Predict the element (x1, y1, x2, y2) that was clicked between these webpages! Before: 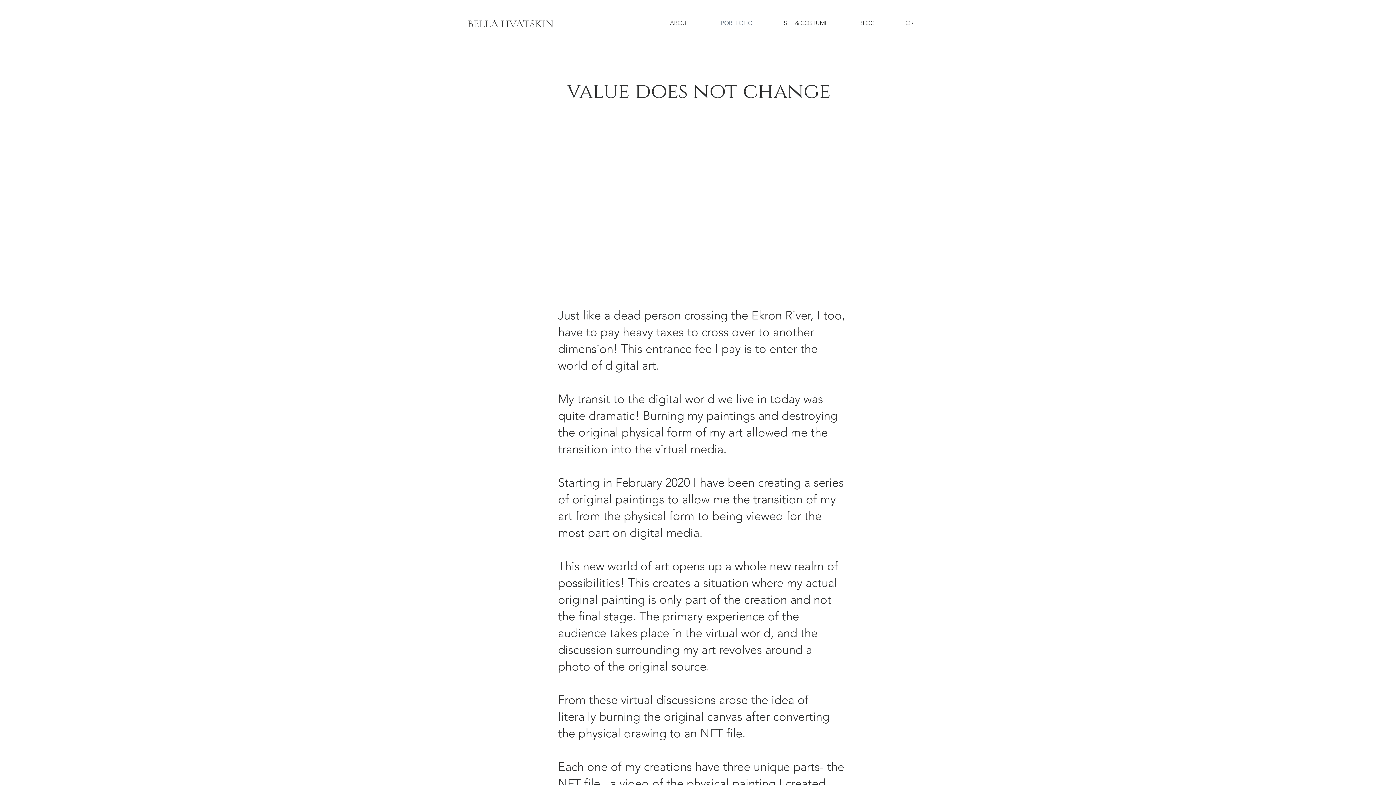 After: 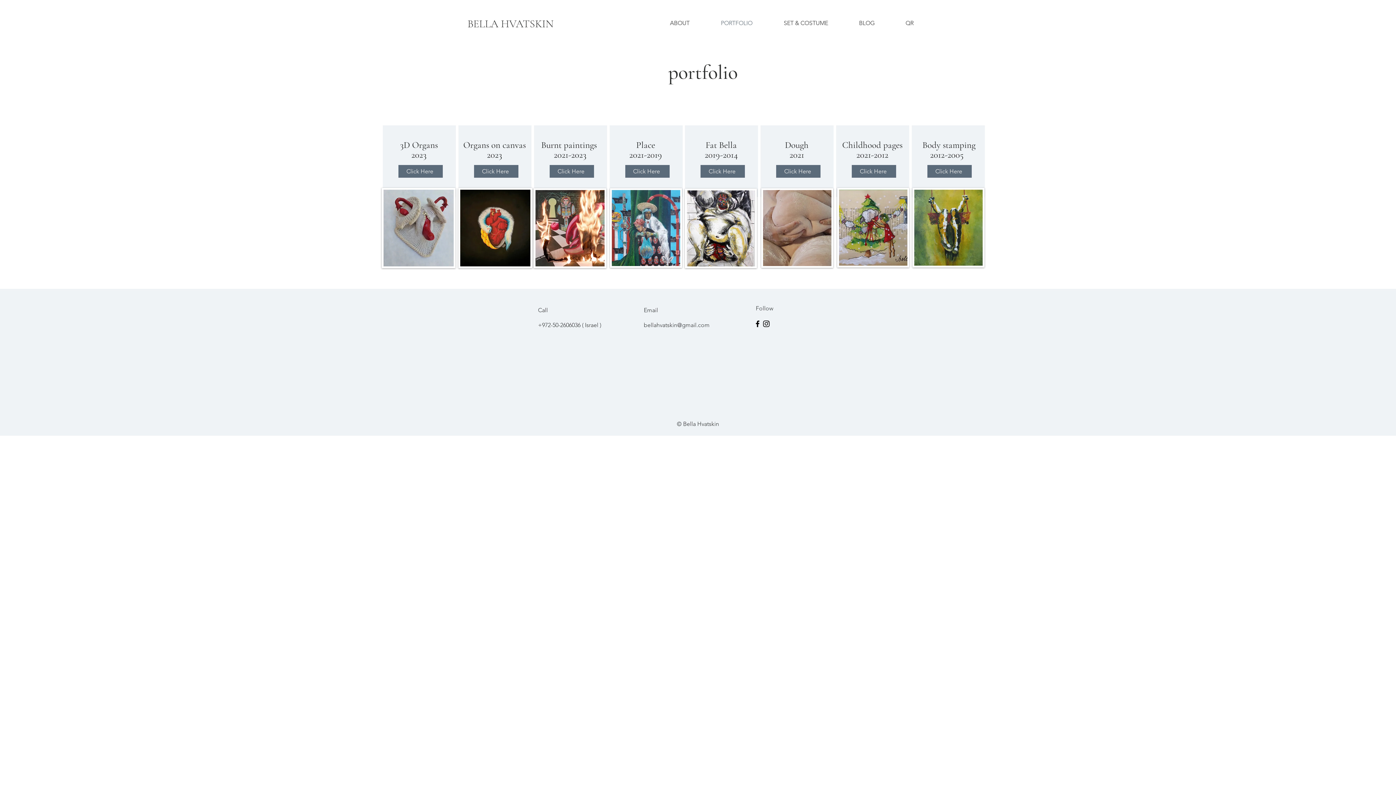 Action: bbox: (715, 14, 778, 32) label: PORTFOLIO